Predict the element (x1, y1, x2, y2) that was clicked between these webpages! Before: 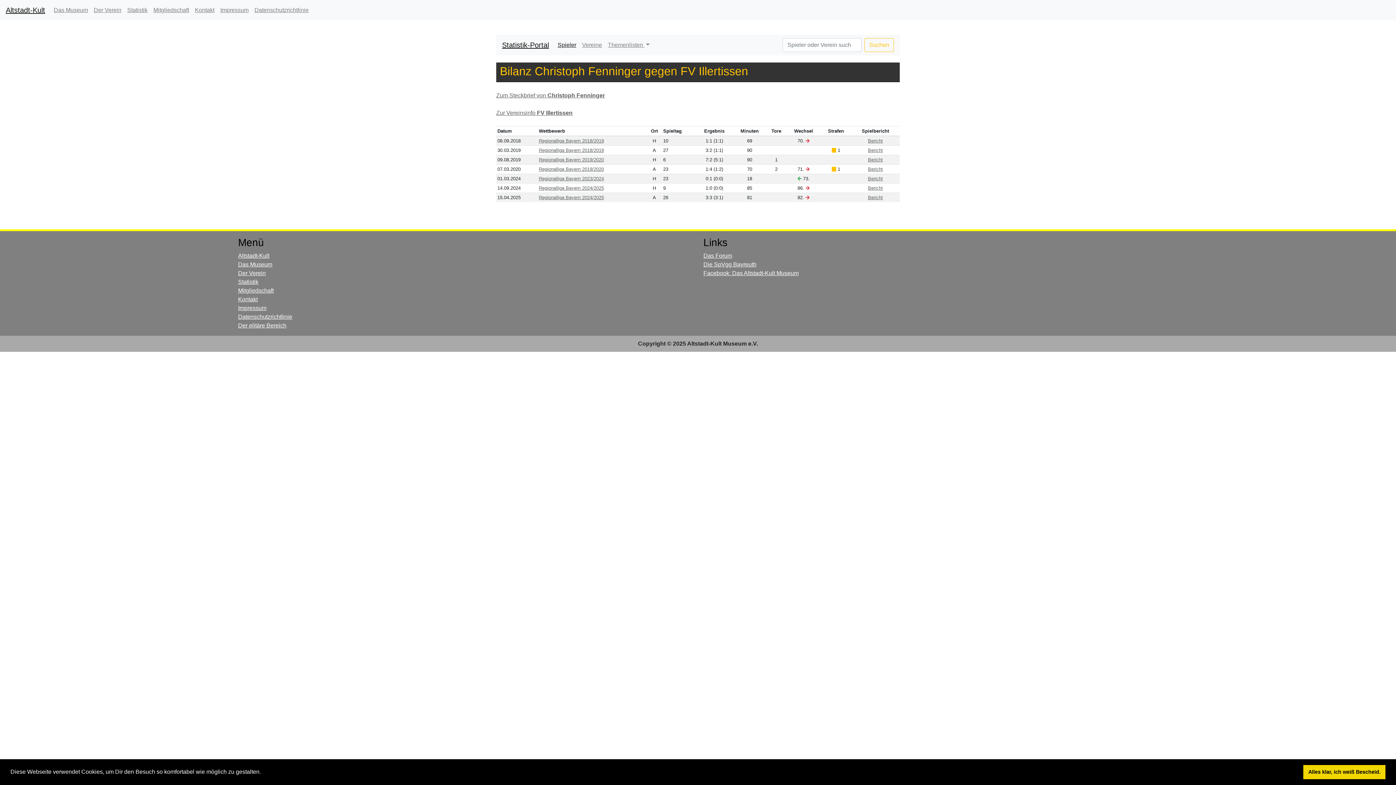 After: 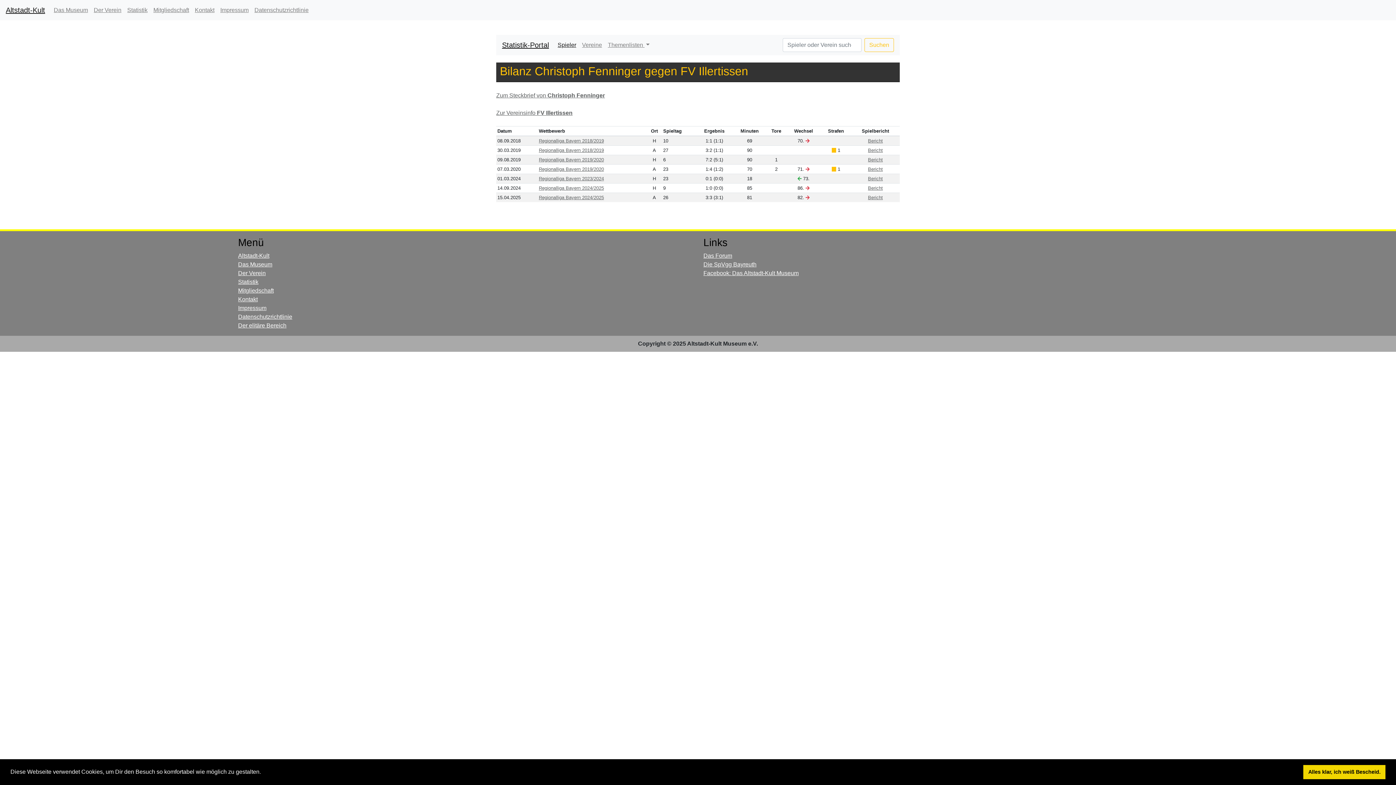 Action: bbox: (703, 252, 732, 258) label: Das Forum